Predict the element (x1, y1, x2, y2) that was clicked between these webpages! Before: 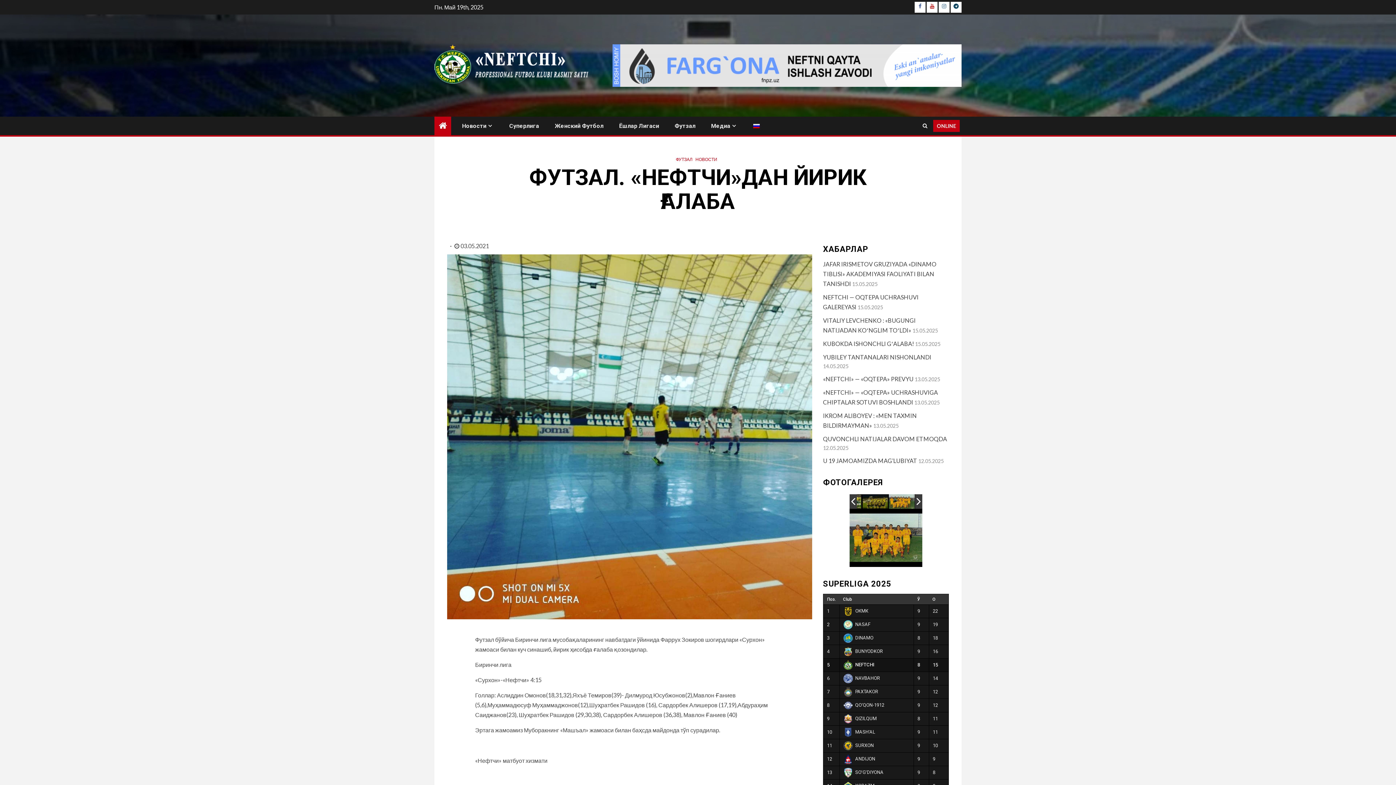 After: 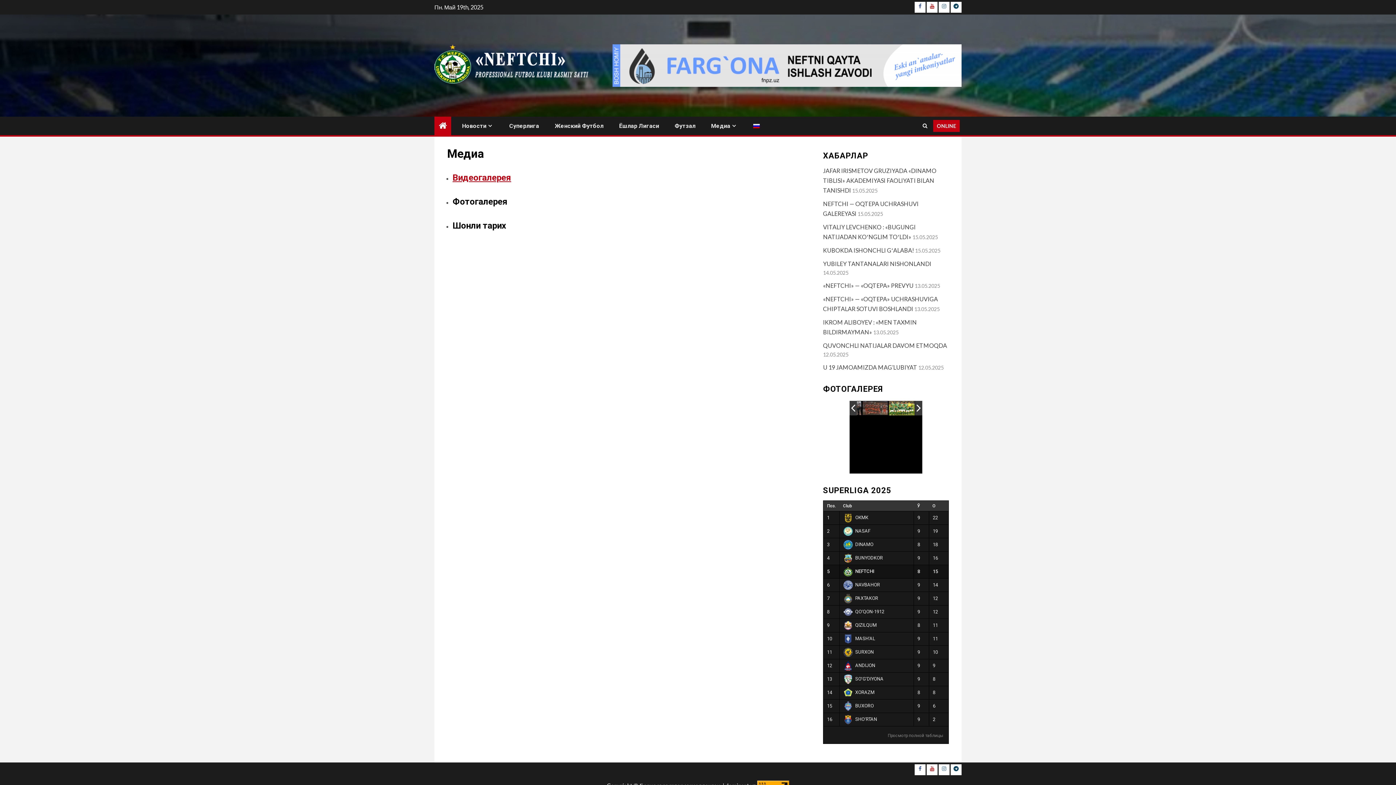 Action: bbox: (711, 122, 737, 129) label: Медиа